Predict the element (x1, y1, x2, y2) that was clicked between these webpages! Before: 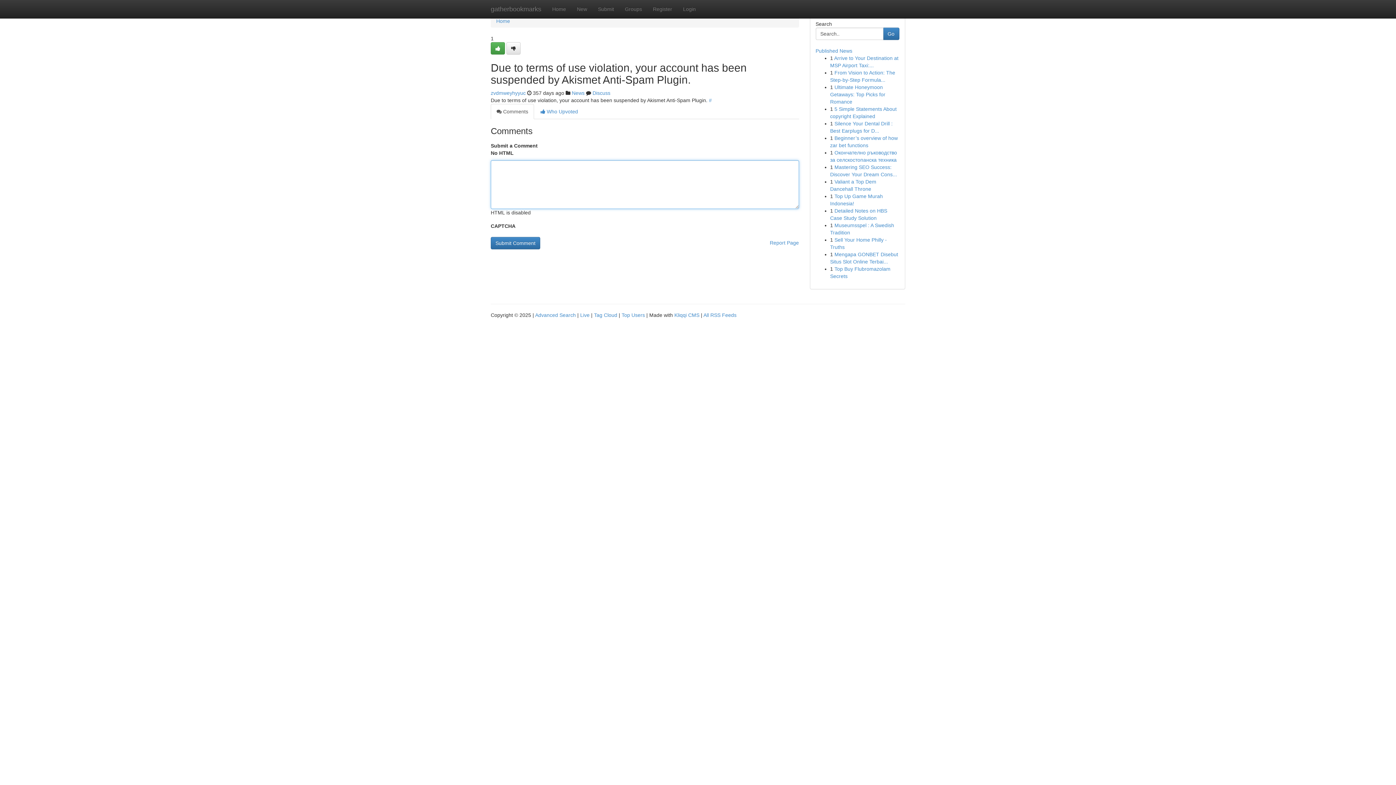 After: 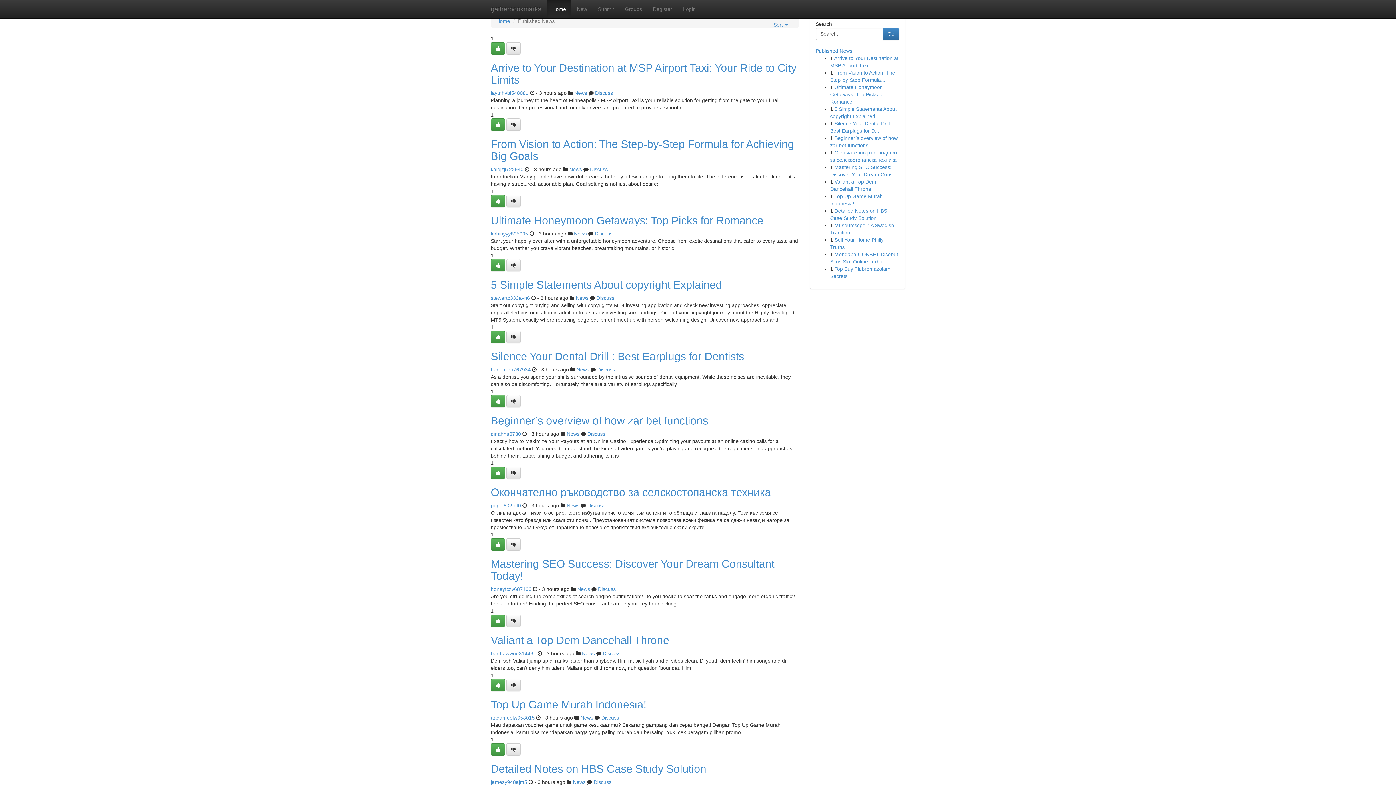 Action: bbox: (594, 312, 617, 318) label: Tag Cloud